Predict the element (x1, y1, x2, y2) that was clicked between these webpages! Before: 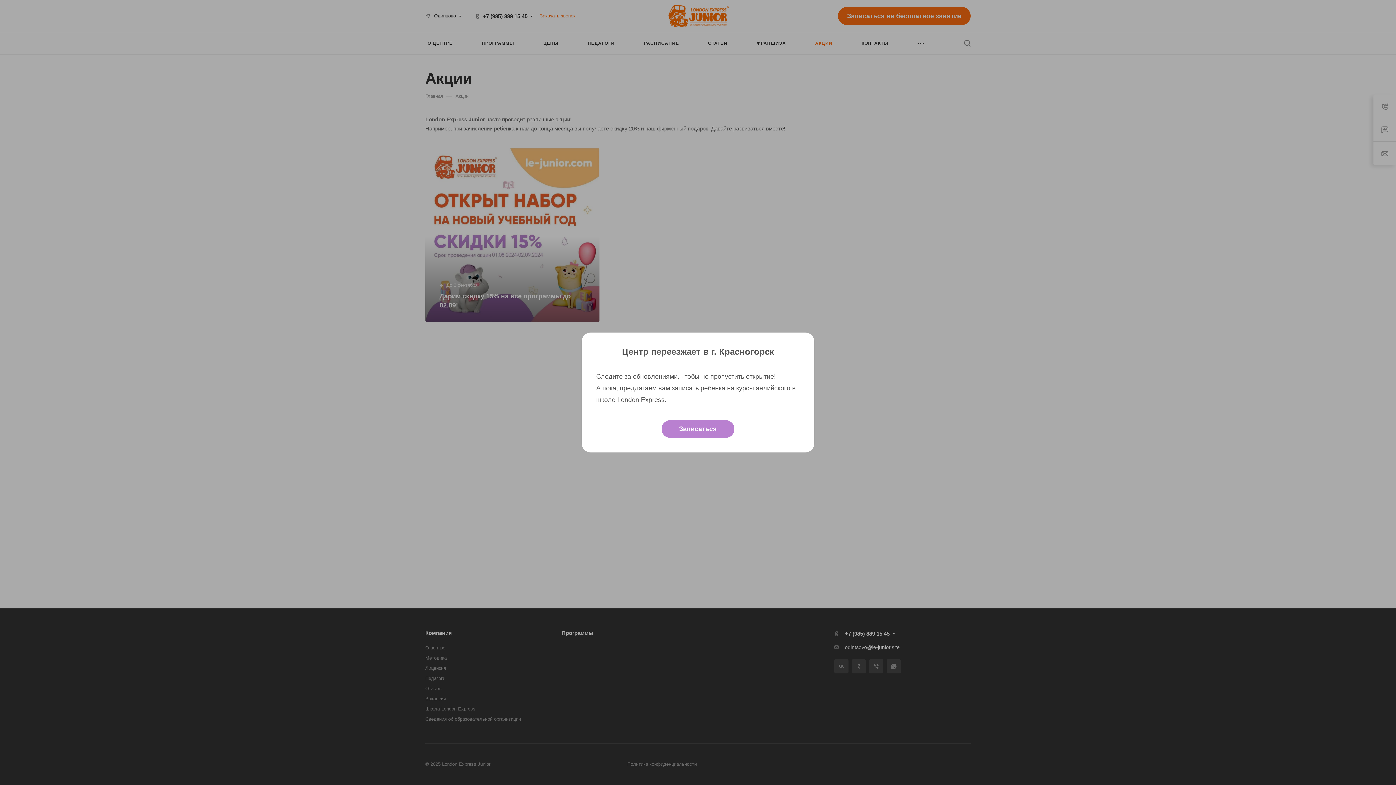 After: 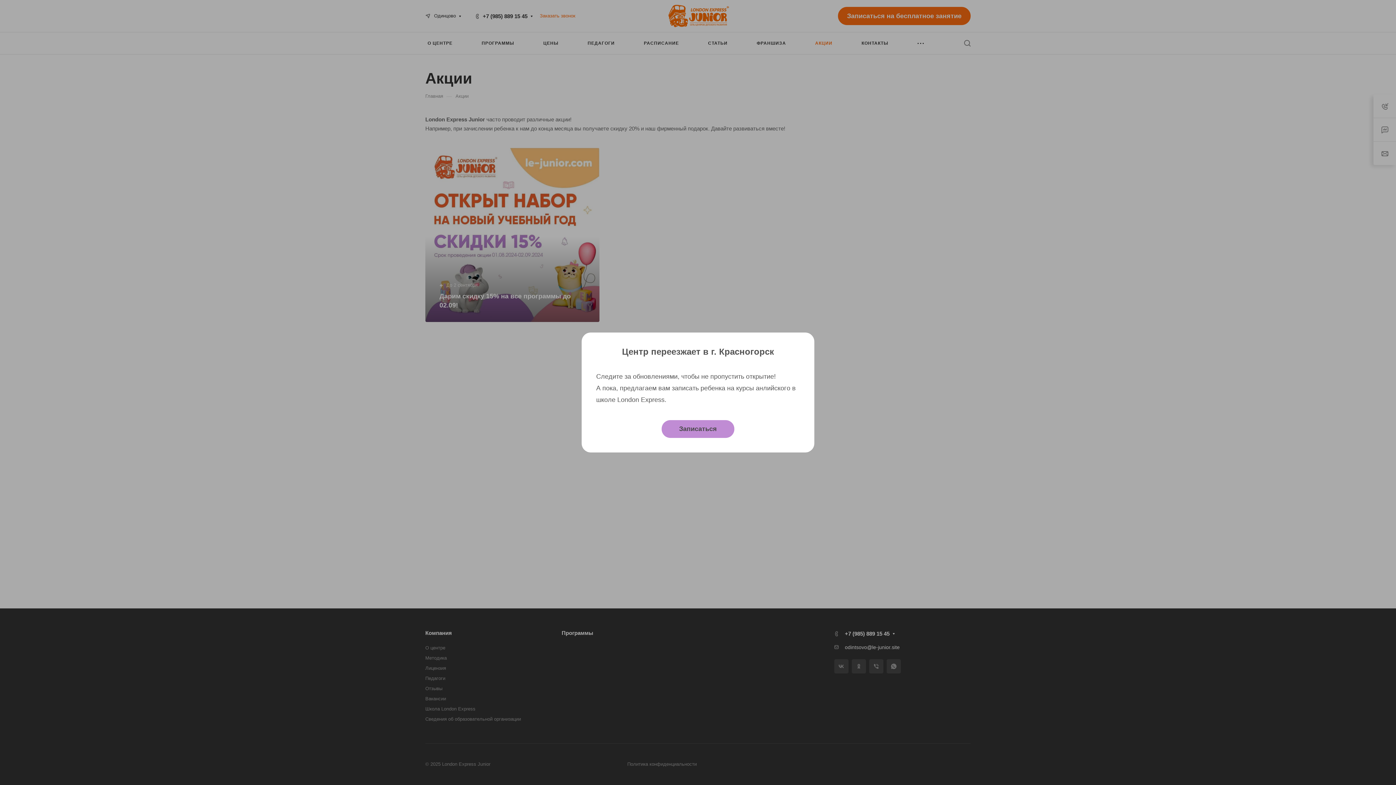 Action: bbox: (661, 420, 734, 438) label: Записаться